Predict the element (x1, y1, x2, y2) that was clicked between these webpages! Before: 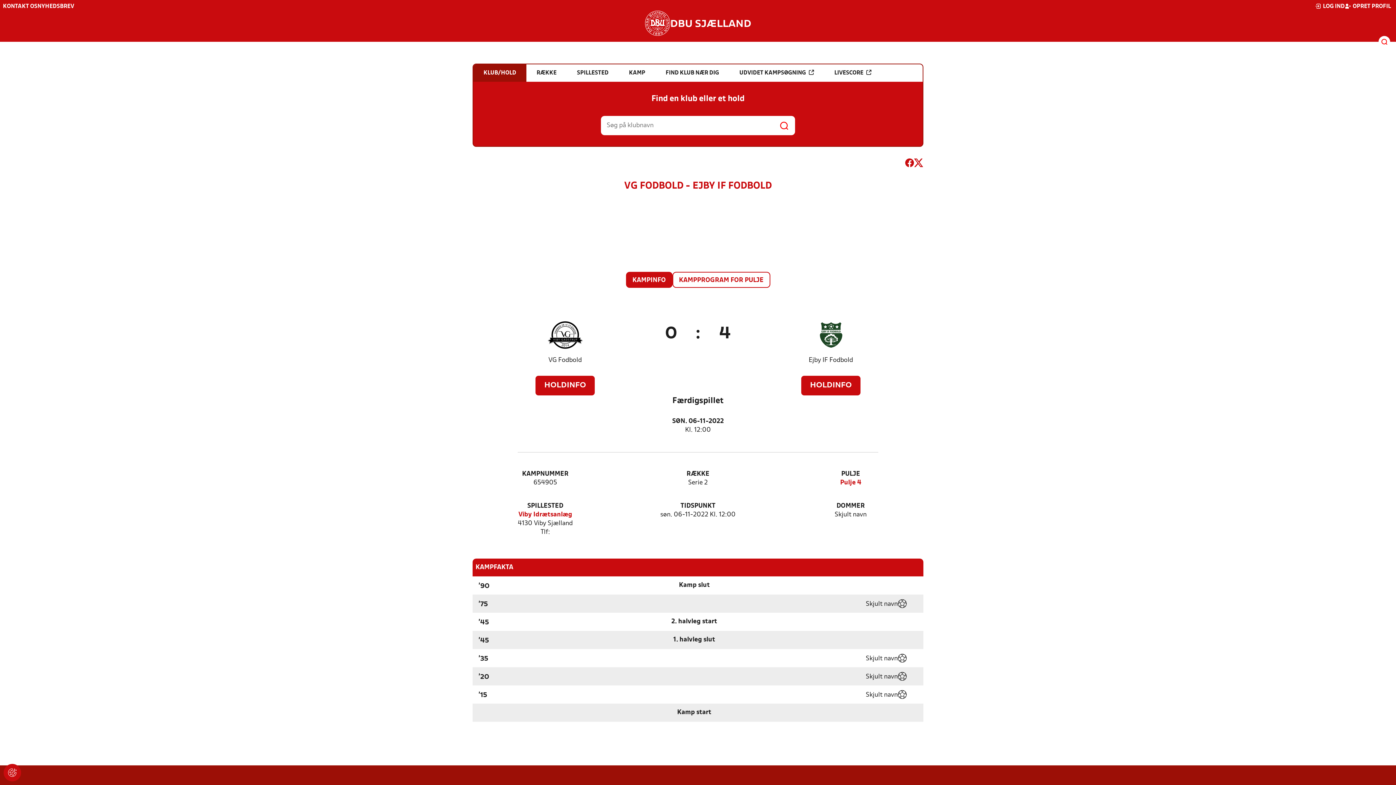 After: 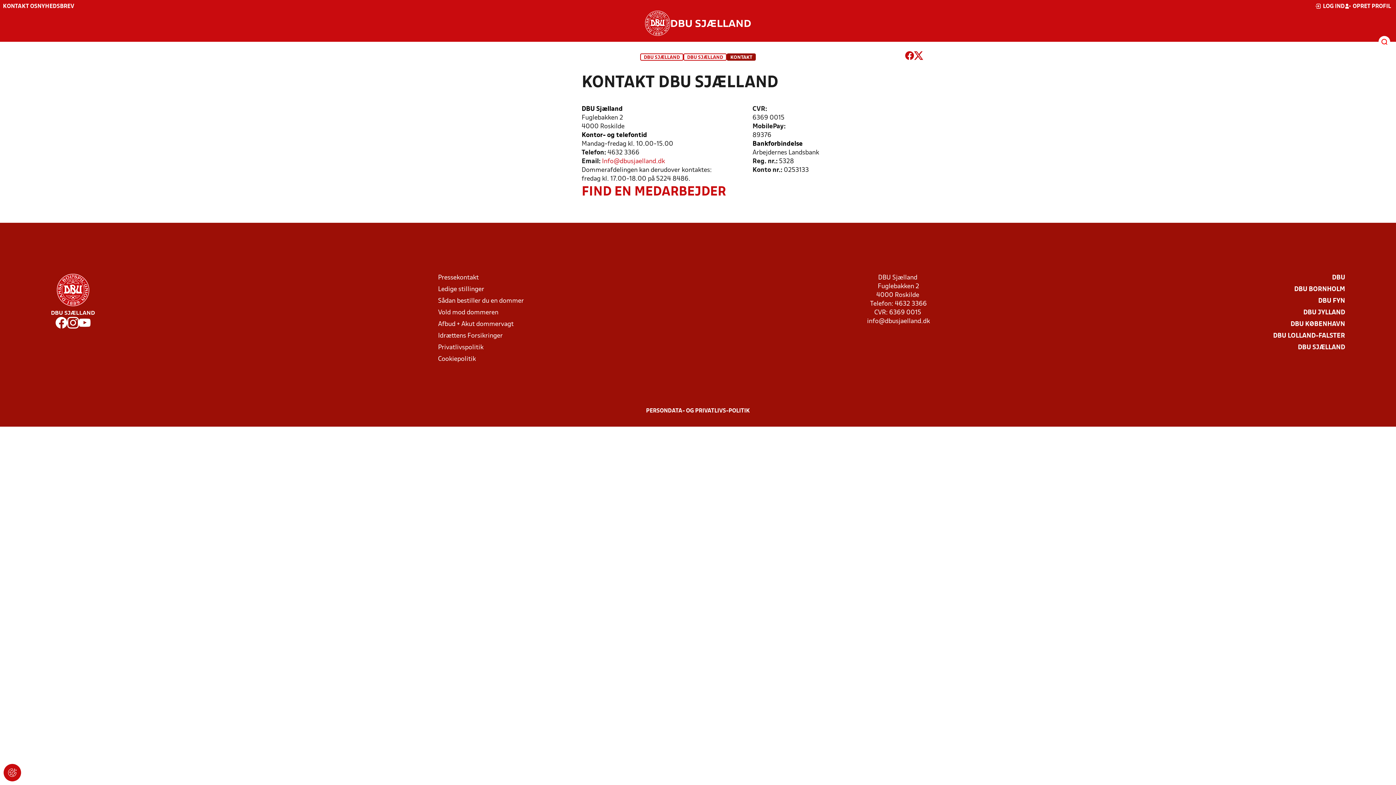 Action: label: KONTAKT OS bbox: (2, 4, 37, 9)